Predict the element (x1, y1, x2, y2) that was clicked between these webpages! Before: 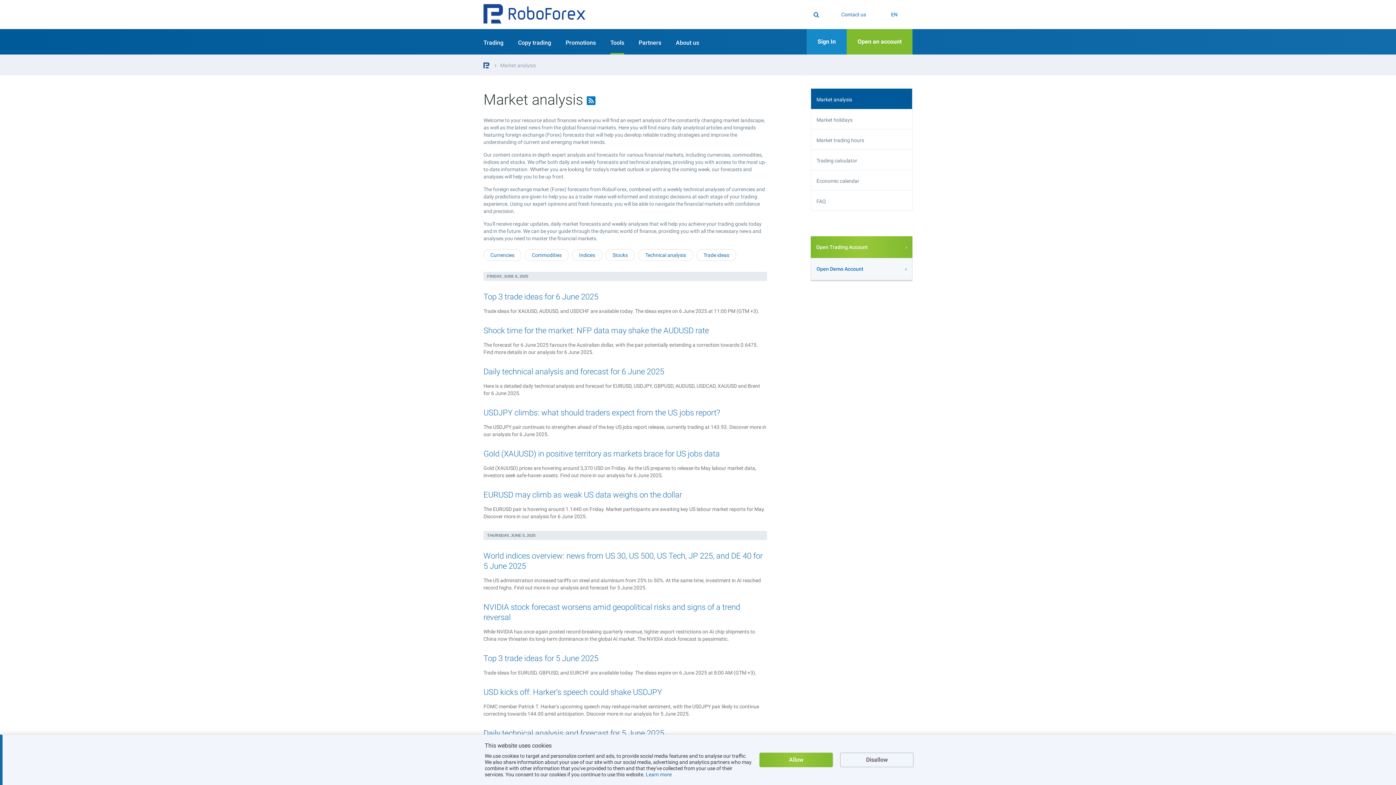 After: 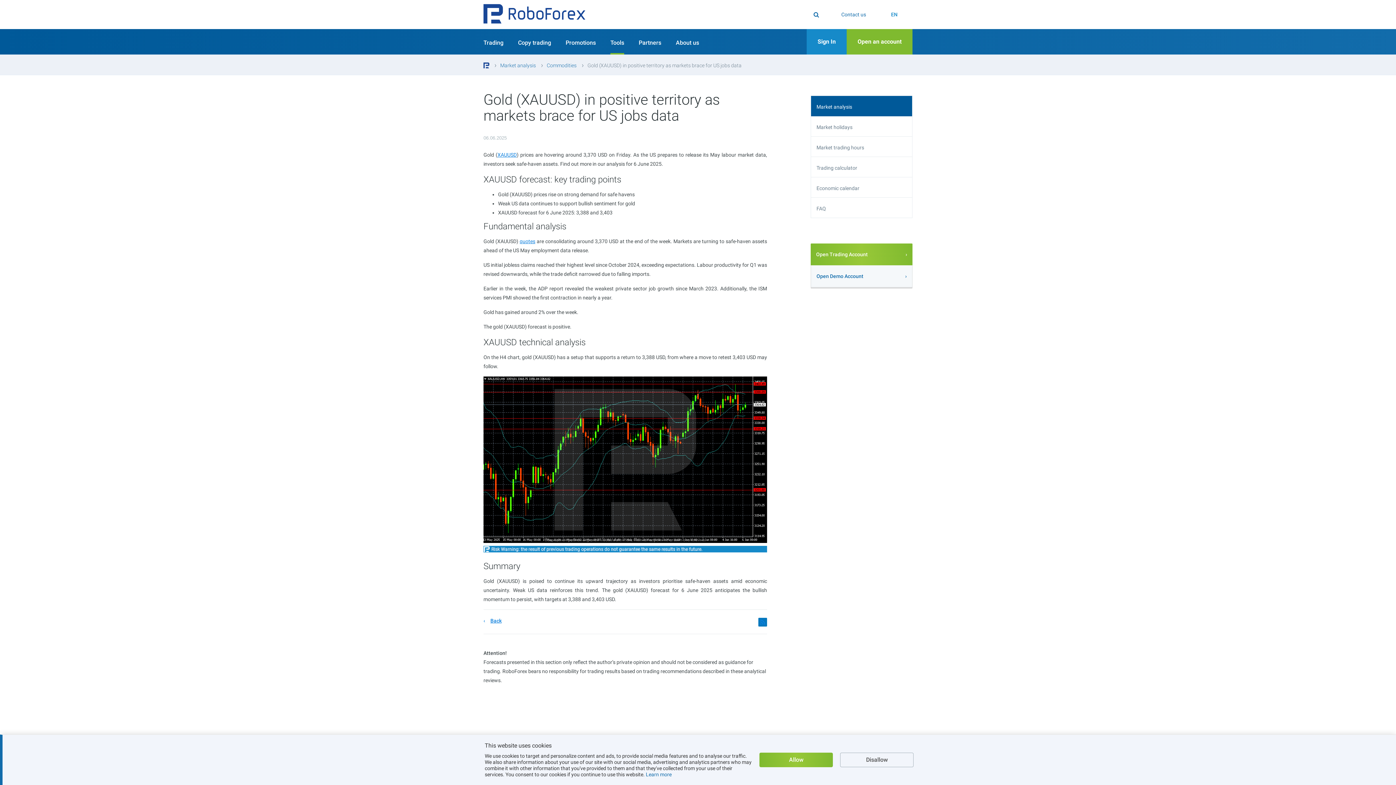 Action: label: Gold (XAUUSD) in positive territory as markets brace for US jobs data bbox: (483, 449, 720, 458)